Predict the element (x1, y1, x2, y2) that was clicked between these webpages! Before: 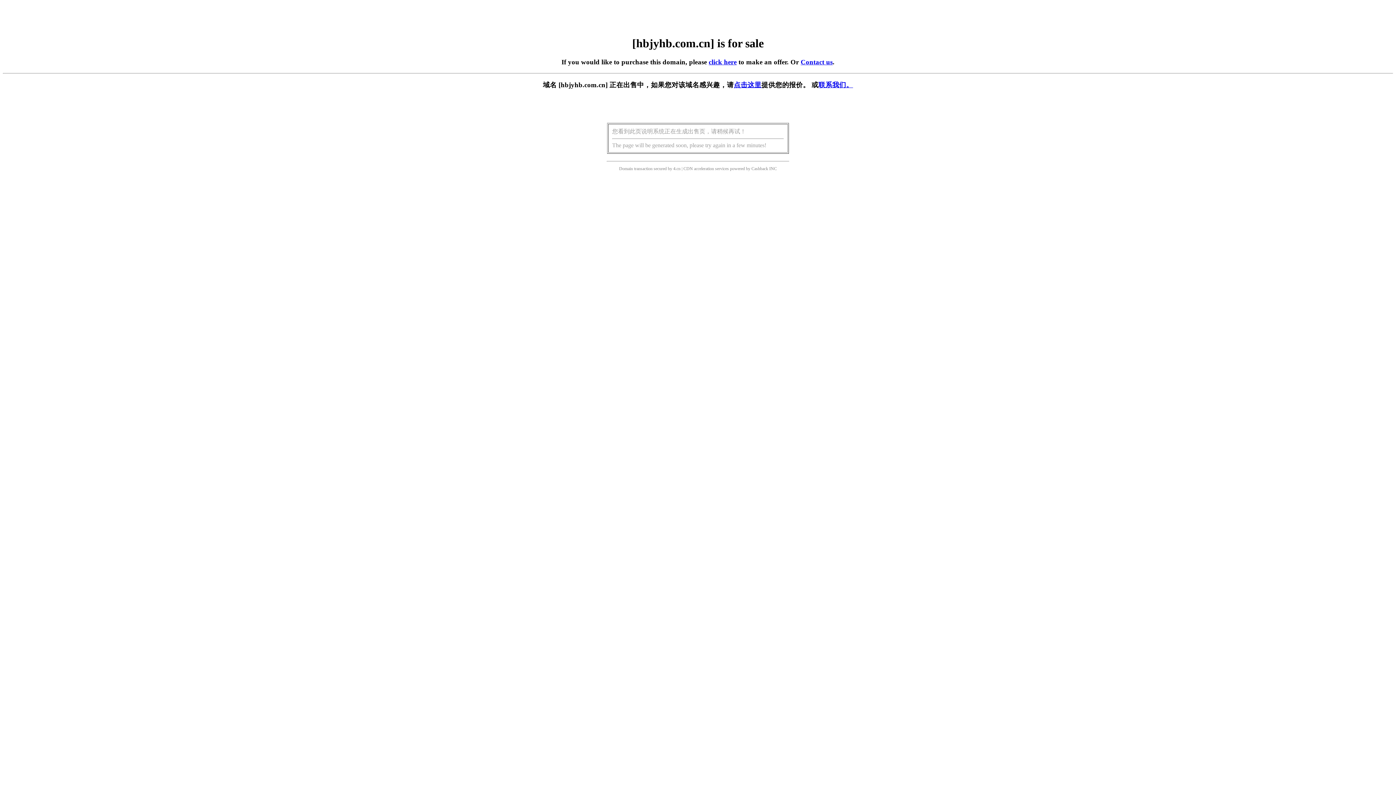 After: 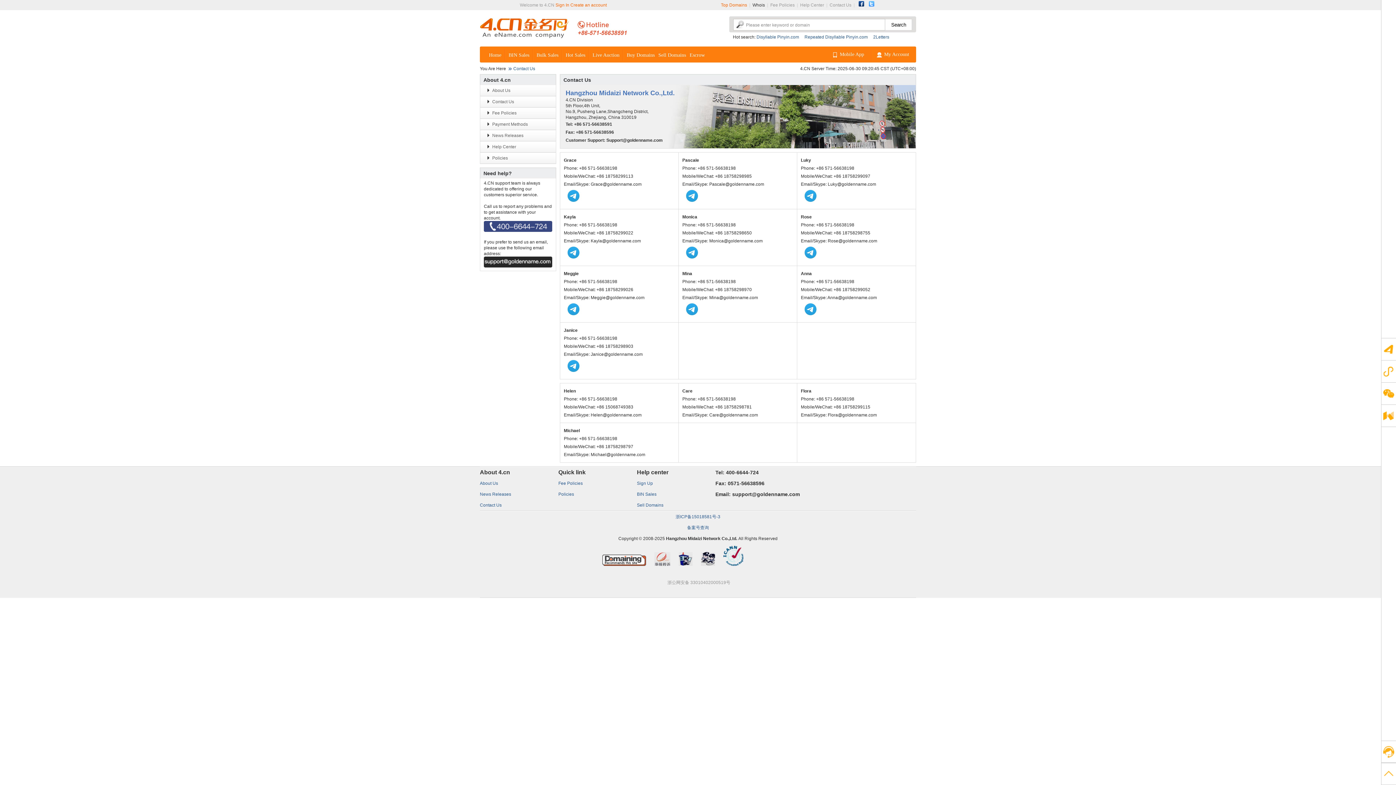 Action: label: Contact us bbox: (800, 58, 832, 65)